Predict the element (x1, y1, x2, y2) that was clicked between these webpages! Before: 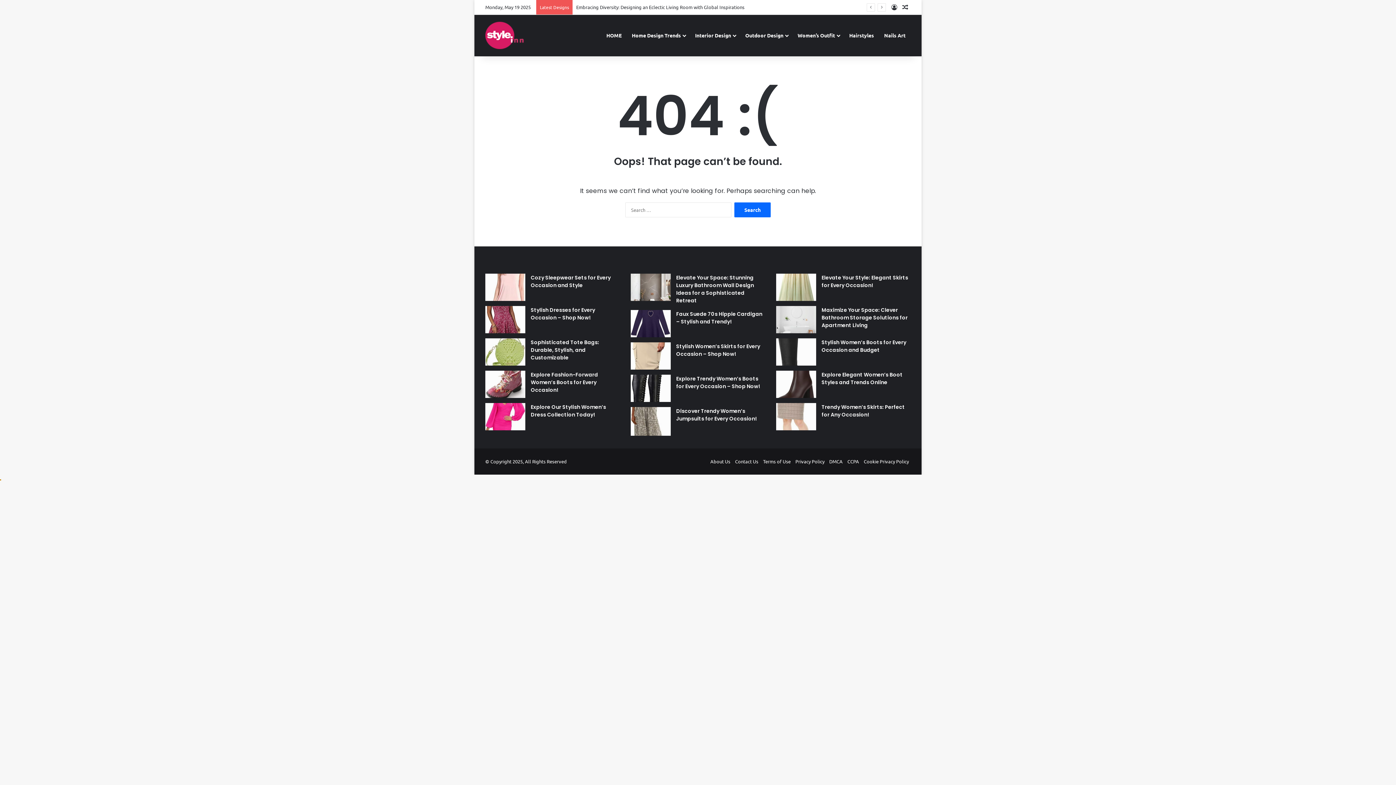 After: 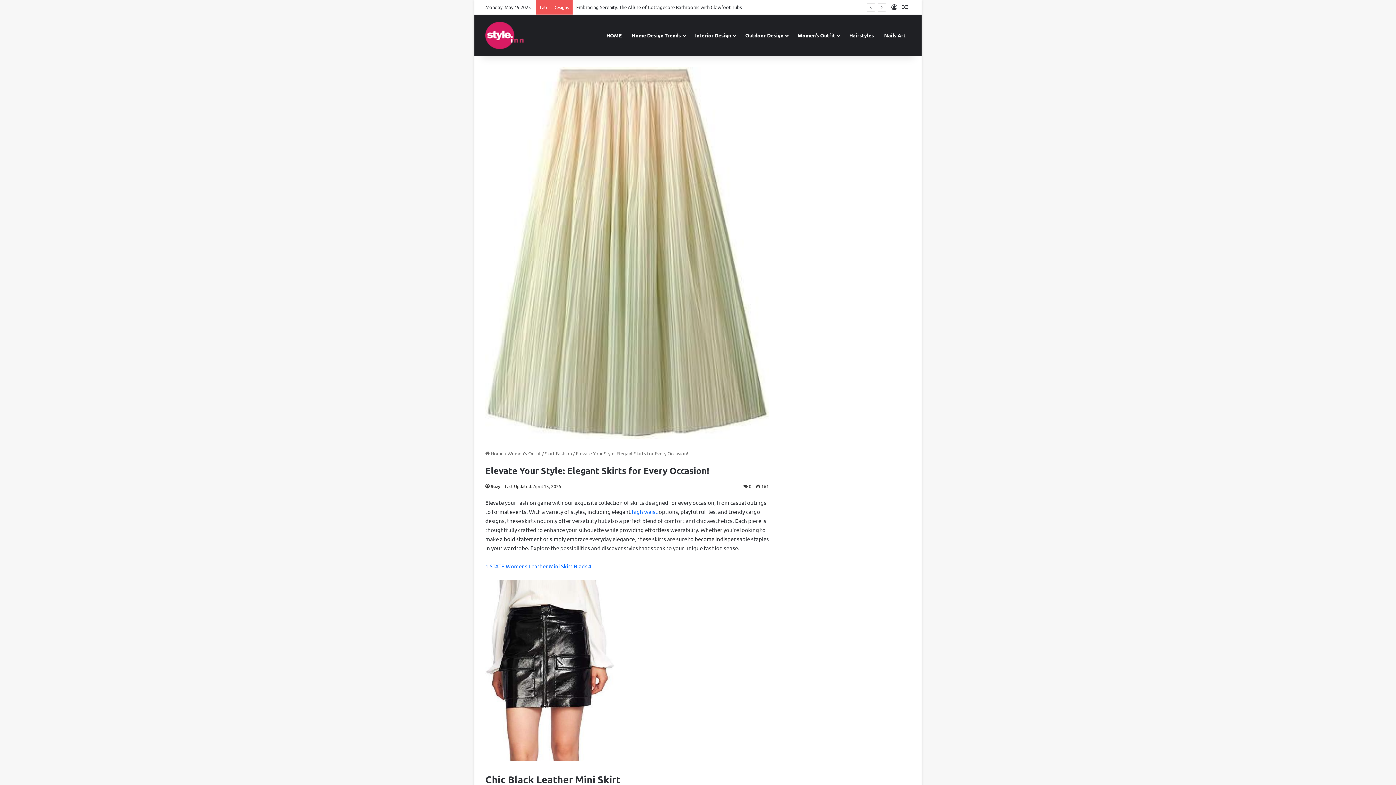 Action: bbox: (821, 274, 908, 289) label: Elevate Your Style: Elegant Skirts for Every Occasion!